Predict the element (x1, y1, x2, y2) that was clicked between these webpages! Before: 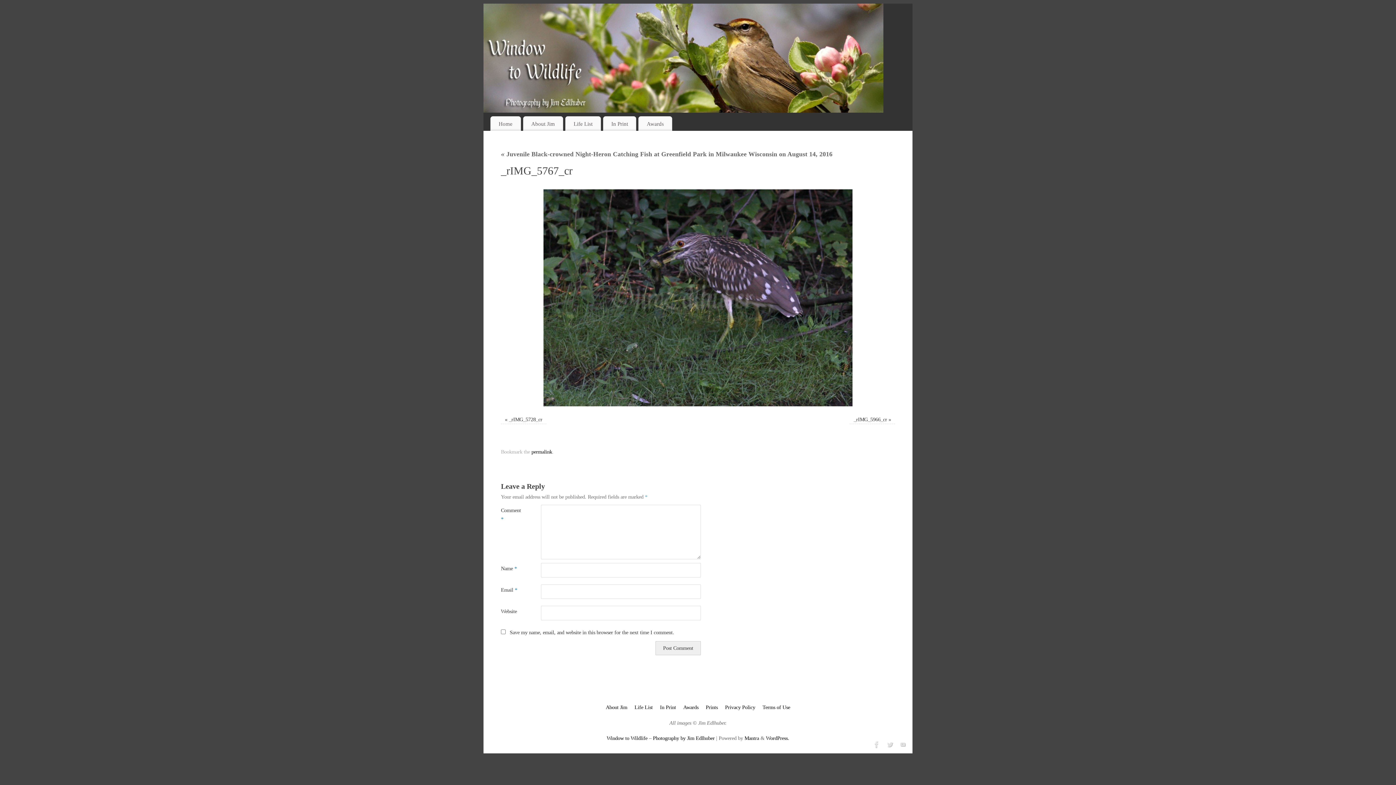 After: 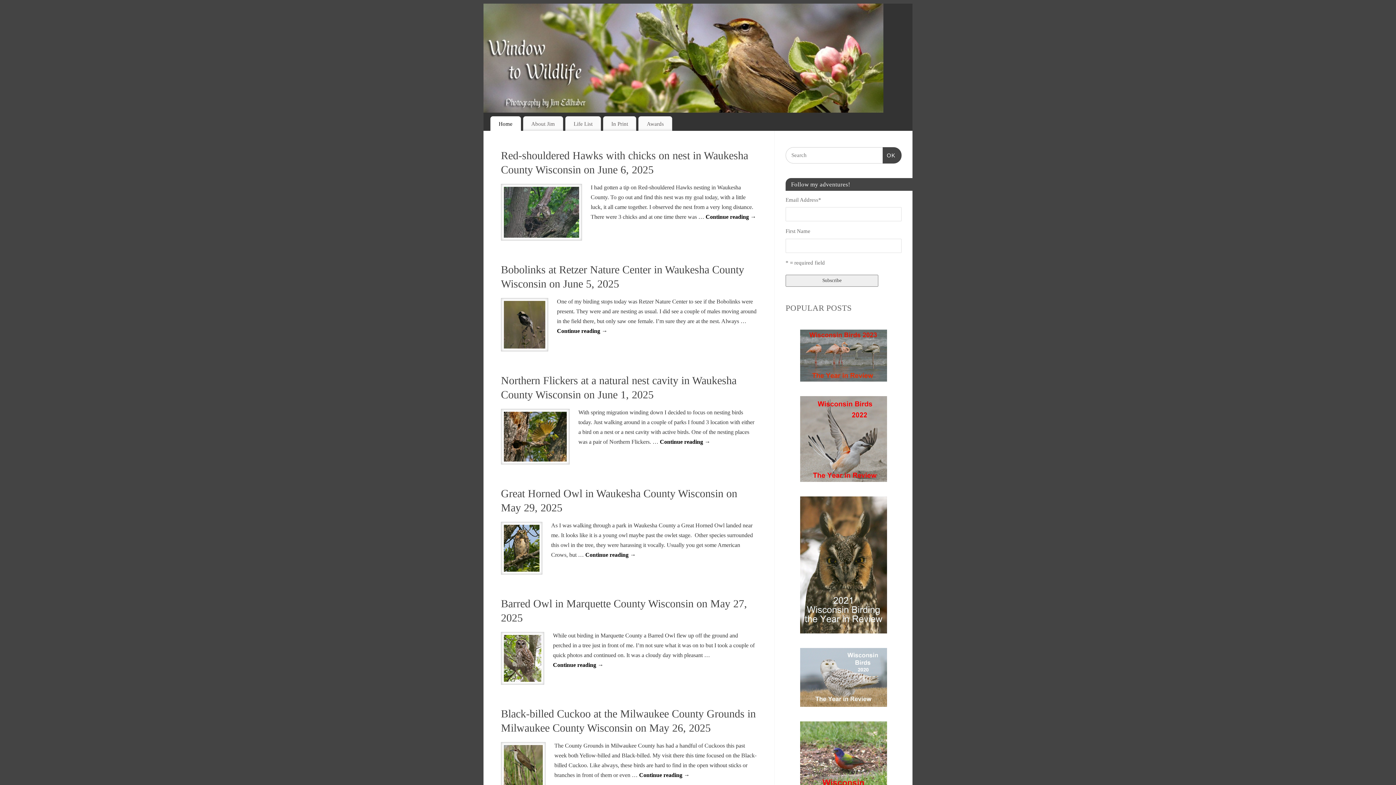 Action: label: Home bbox: (490, 116, 520, 130)